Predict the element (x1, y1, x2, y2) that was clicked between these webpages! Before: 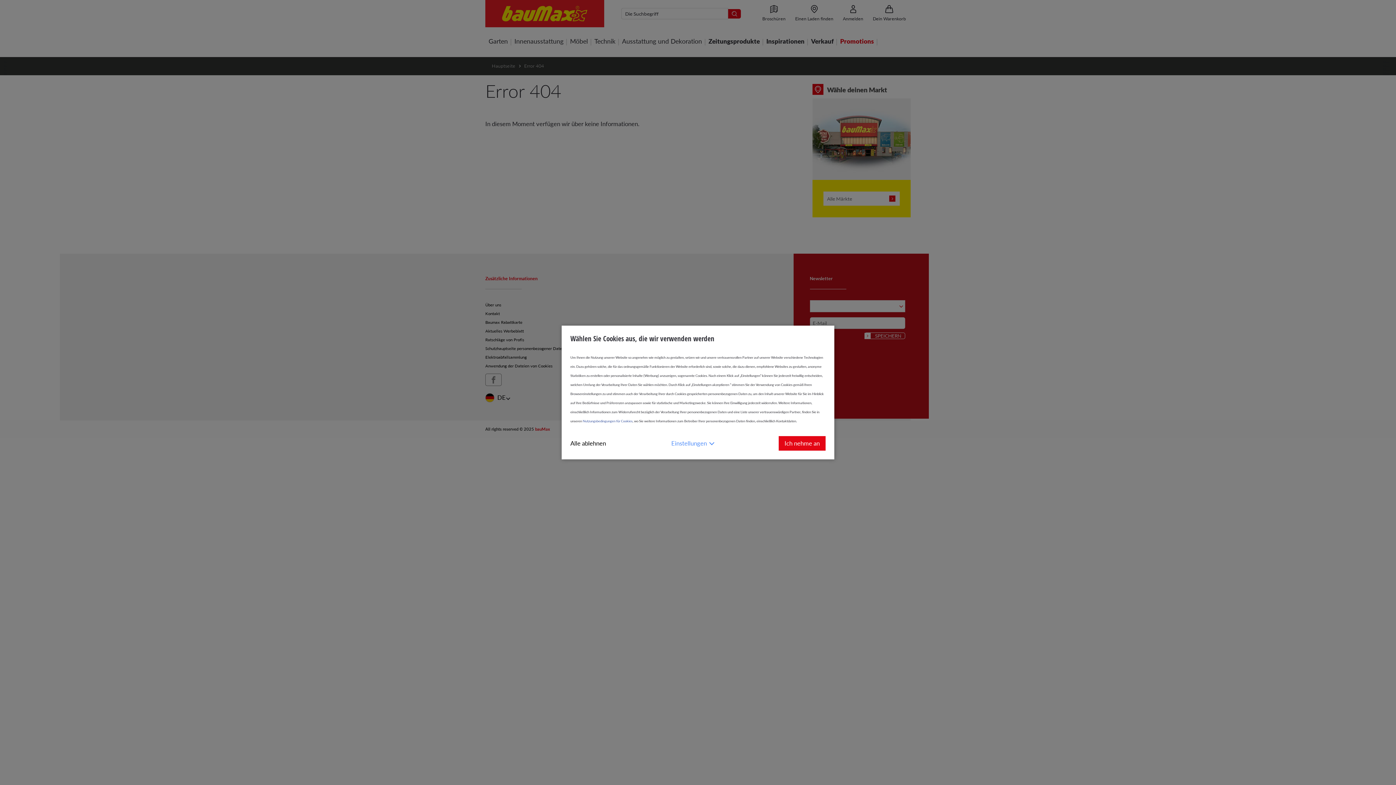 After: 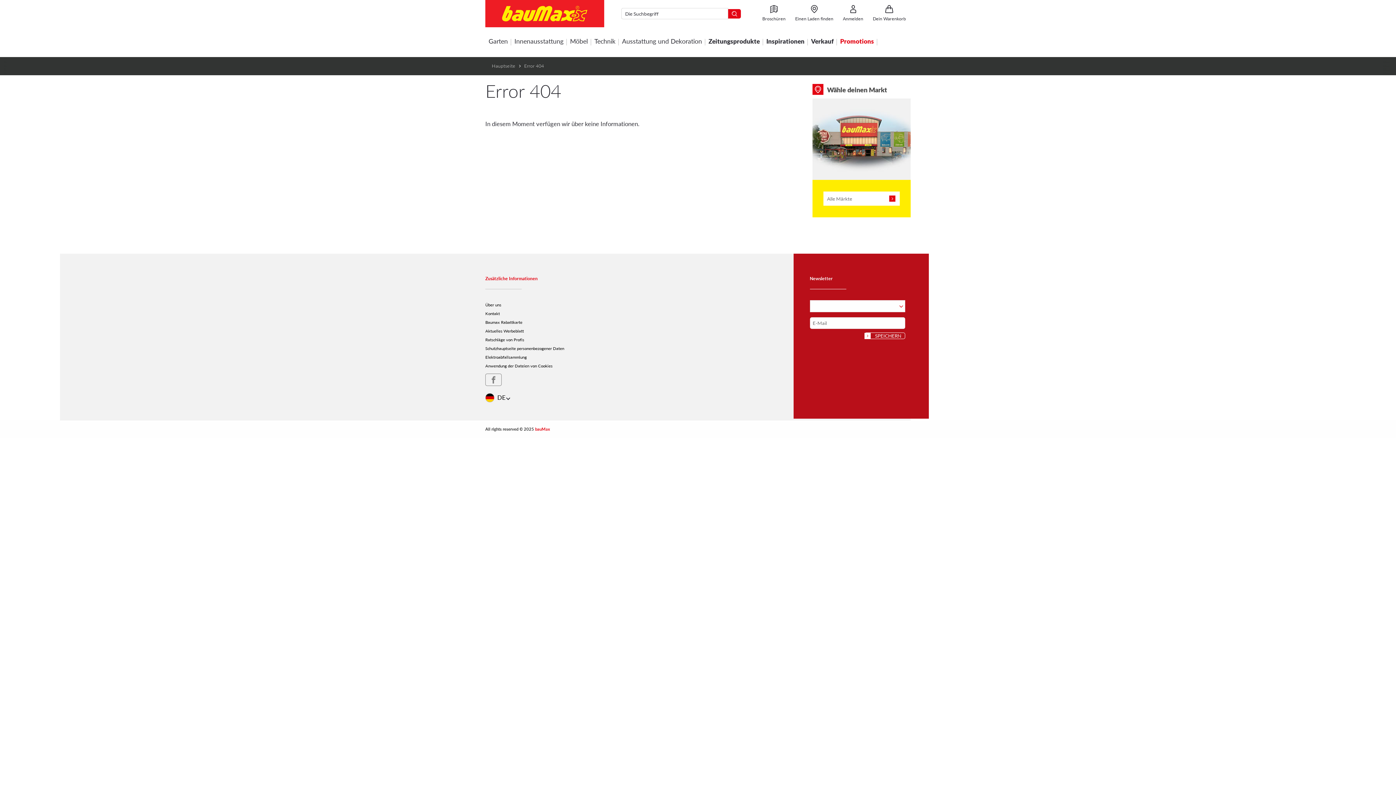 Action: label: Alle ablehnen bbox: (570, 436, 606, 450)